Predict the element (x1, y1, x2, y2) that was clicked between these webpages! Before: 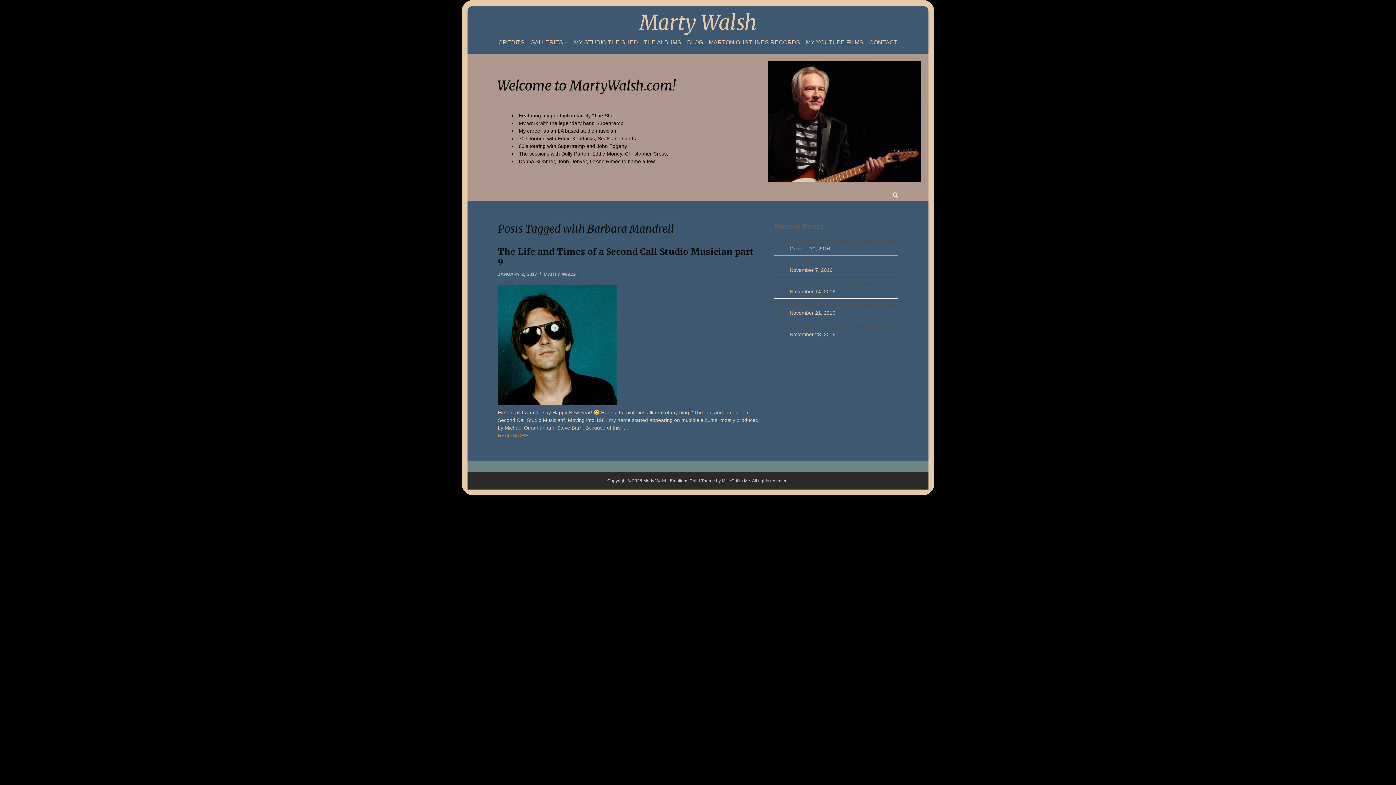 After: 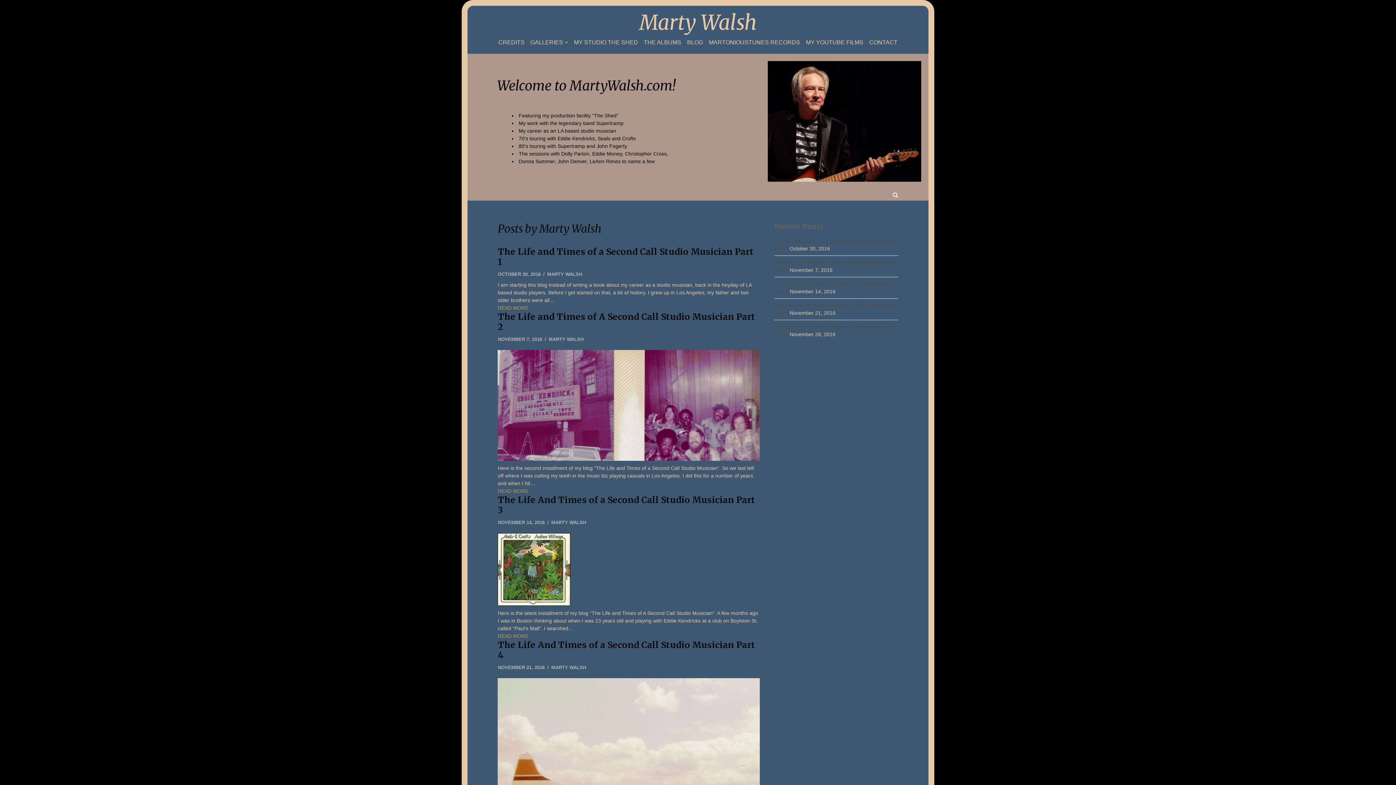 Action: label: MARTY WALSH bbox: (543, 271, 578, 277)